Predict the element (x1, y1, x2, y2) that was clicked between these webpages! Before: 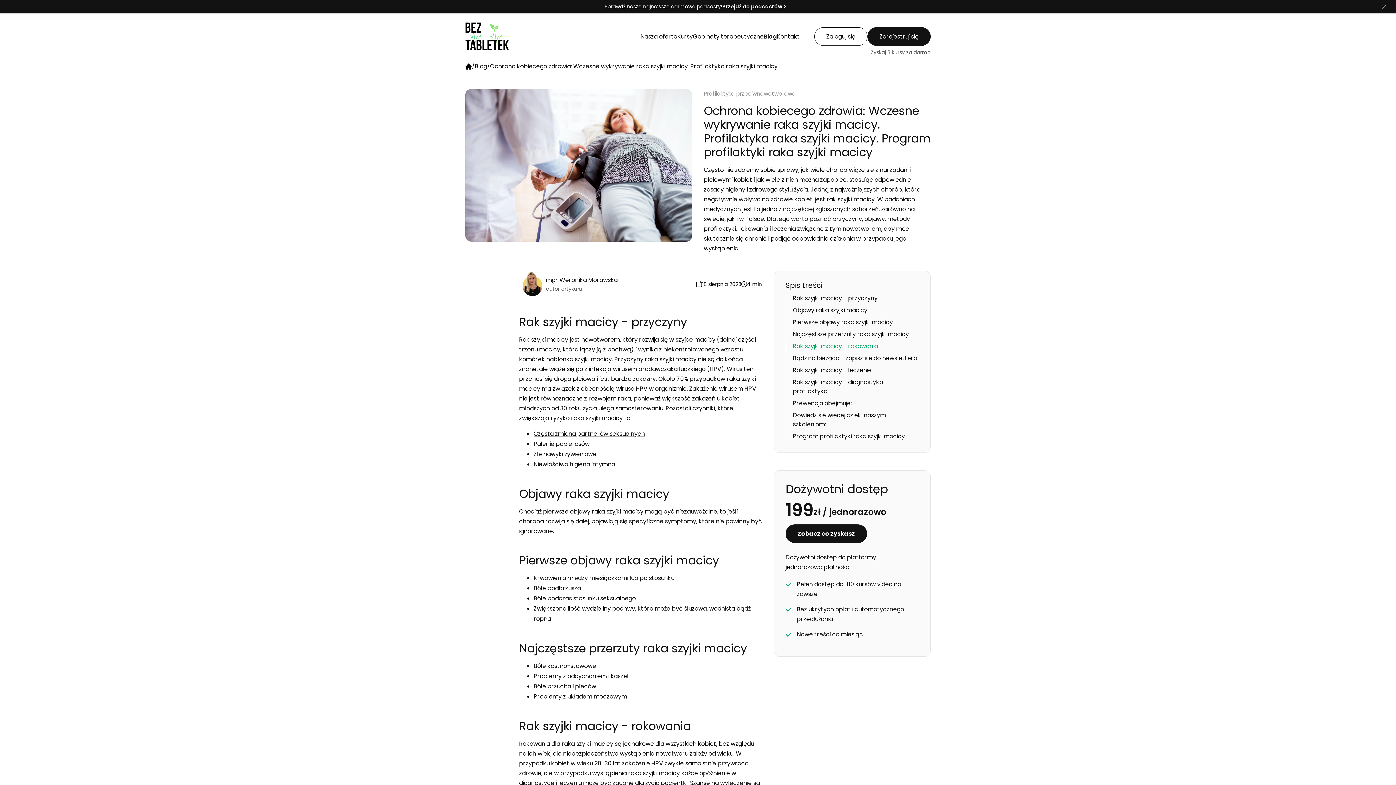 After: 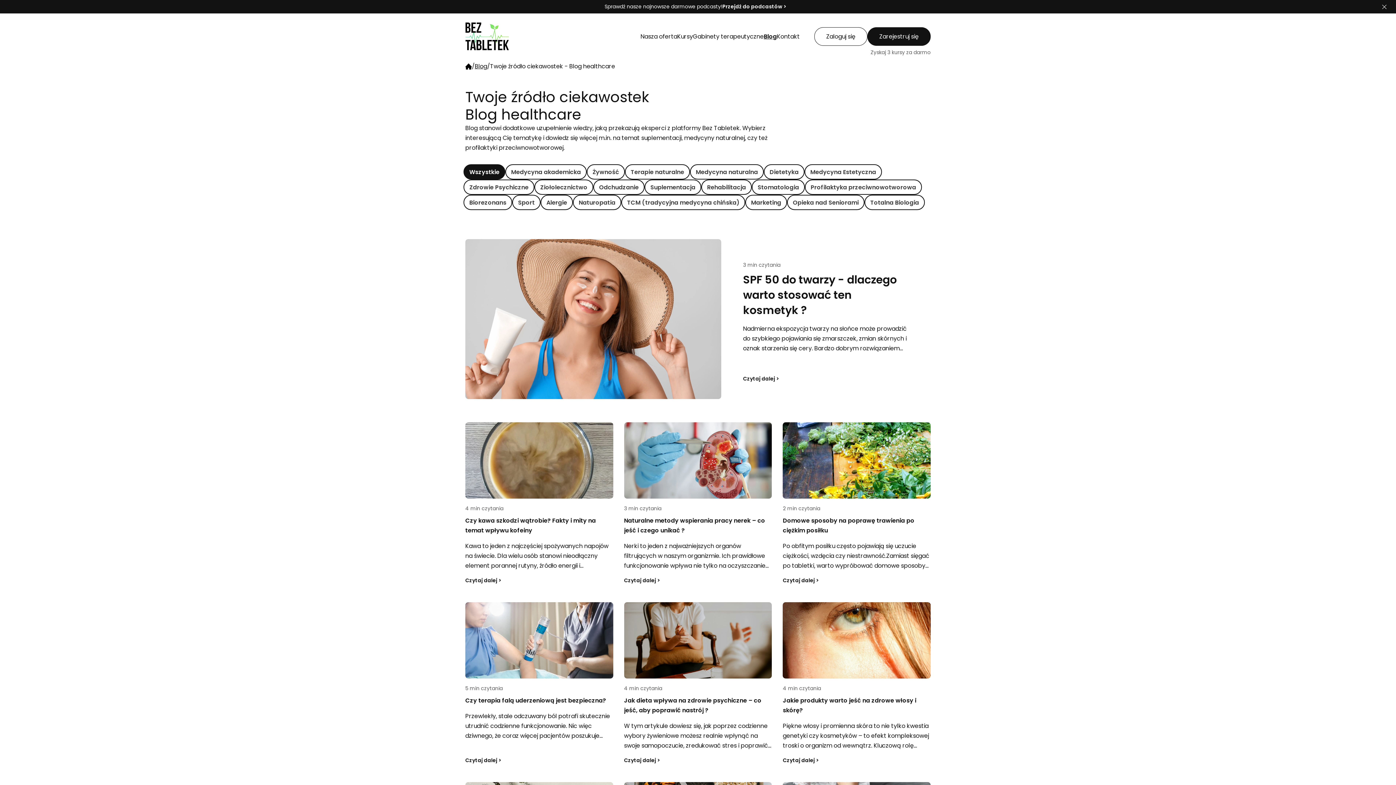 Action: bbox: (764, 31, 777, 40) label: Blog